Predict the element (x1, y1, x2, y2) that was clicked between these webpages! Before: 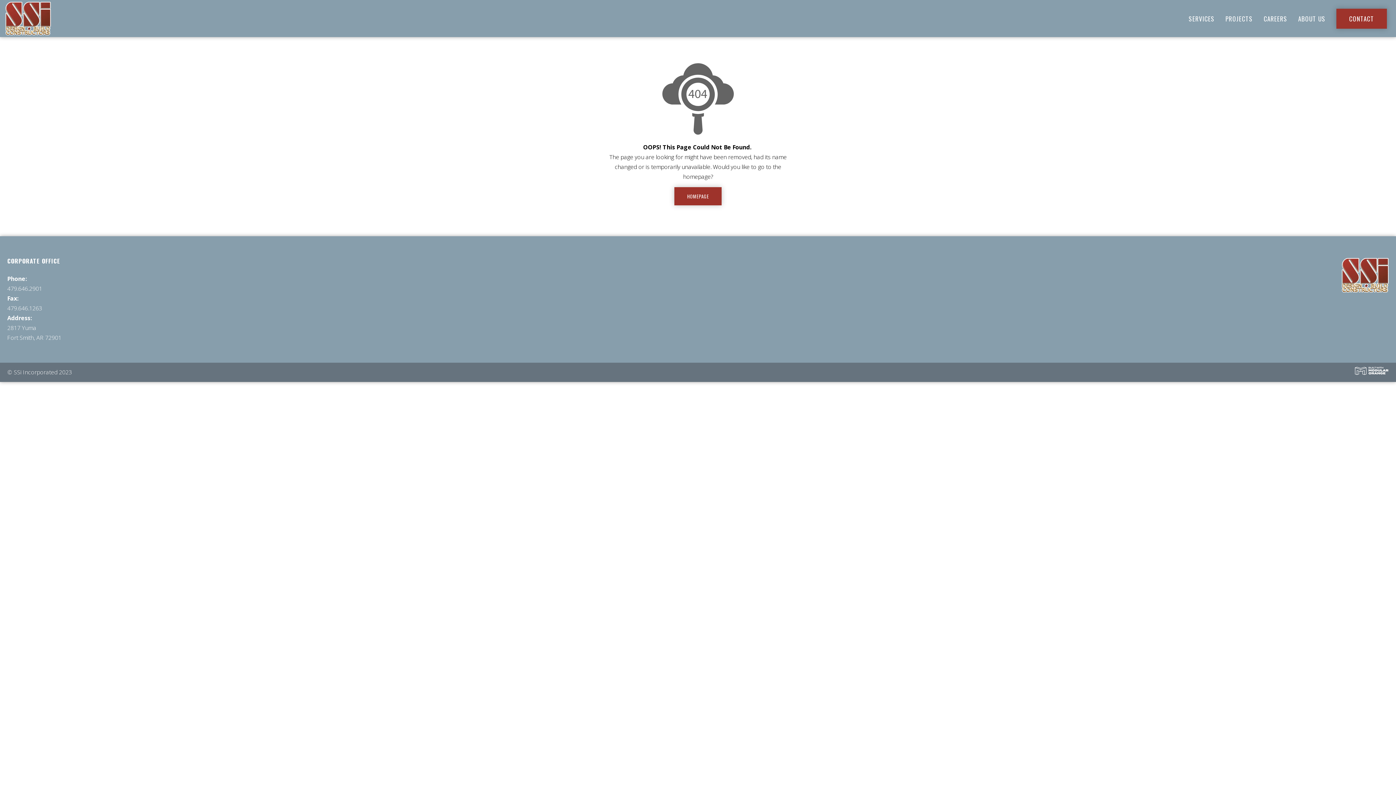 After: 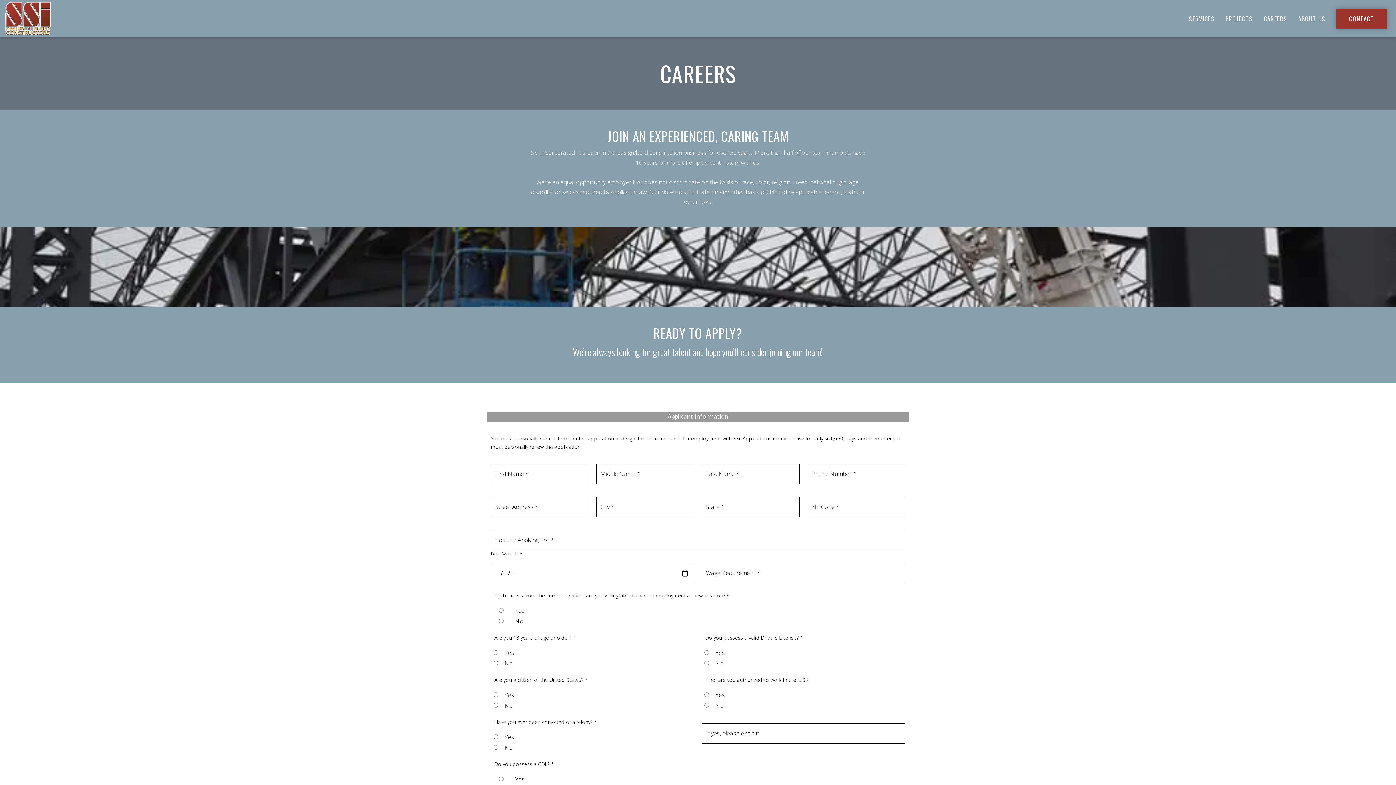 Action: label: CAREERS bbox: (1264, 14, 1287, 23)